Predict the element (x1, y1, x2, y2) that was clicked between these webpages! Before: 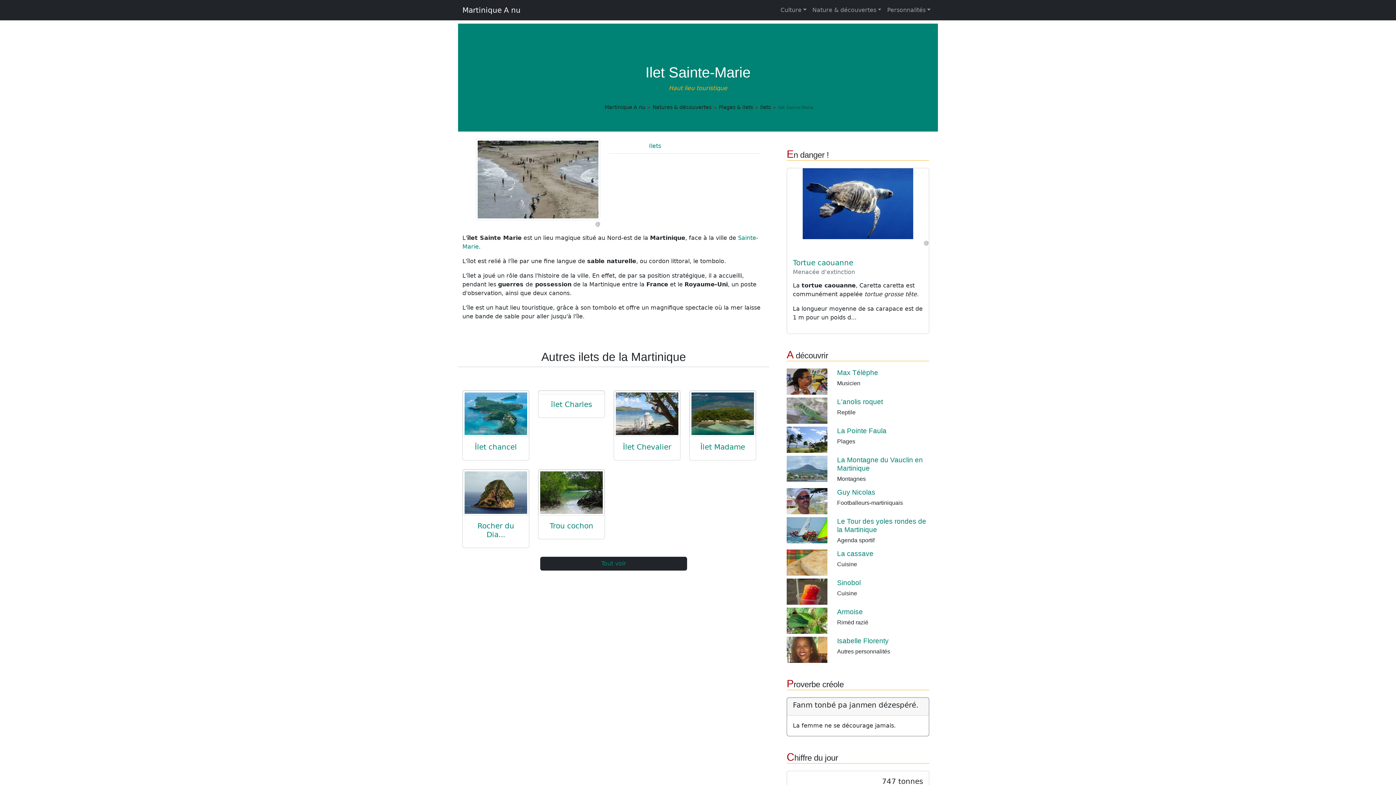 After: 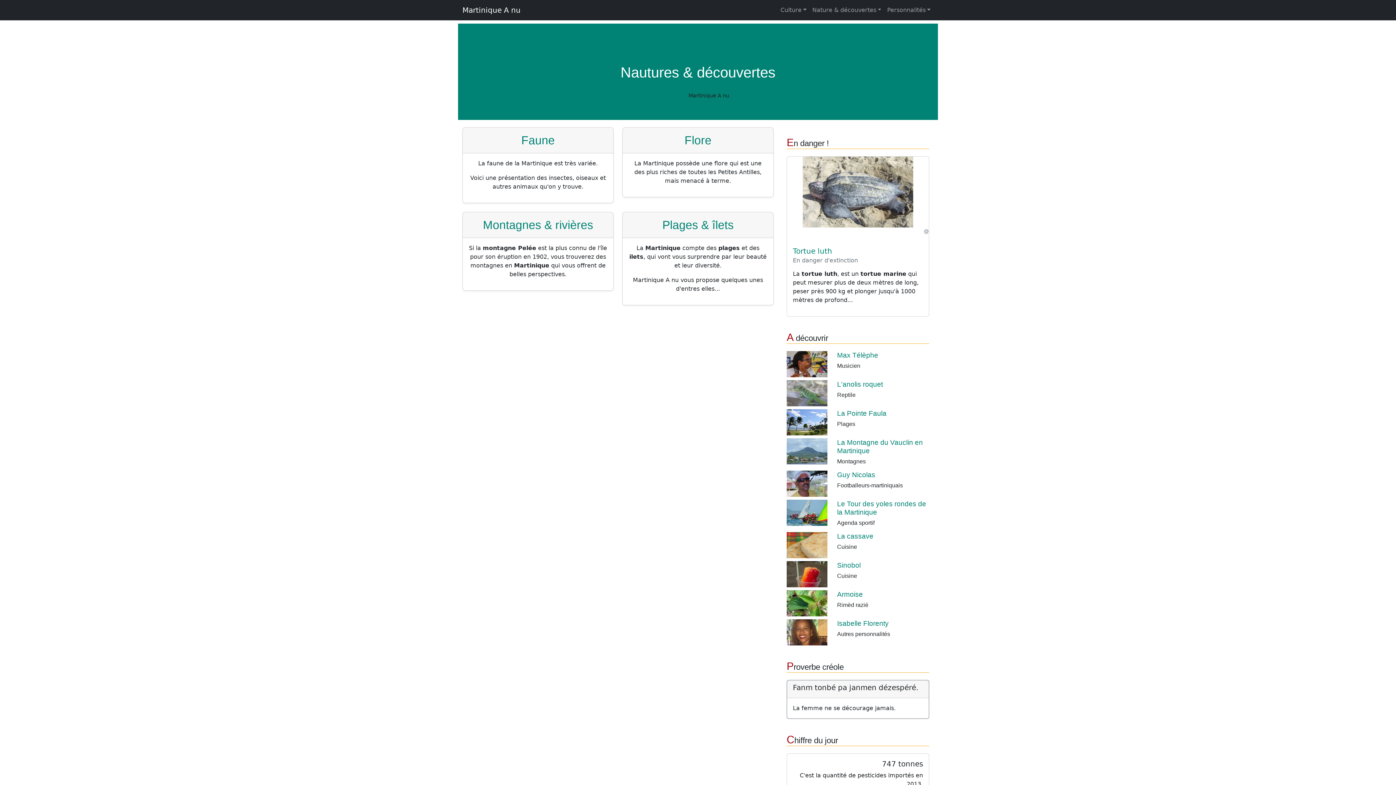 Action: bbox: (652, 104, 711, 110) label: Natures & découvertes